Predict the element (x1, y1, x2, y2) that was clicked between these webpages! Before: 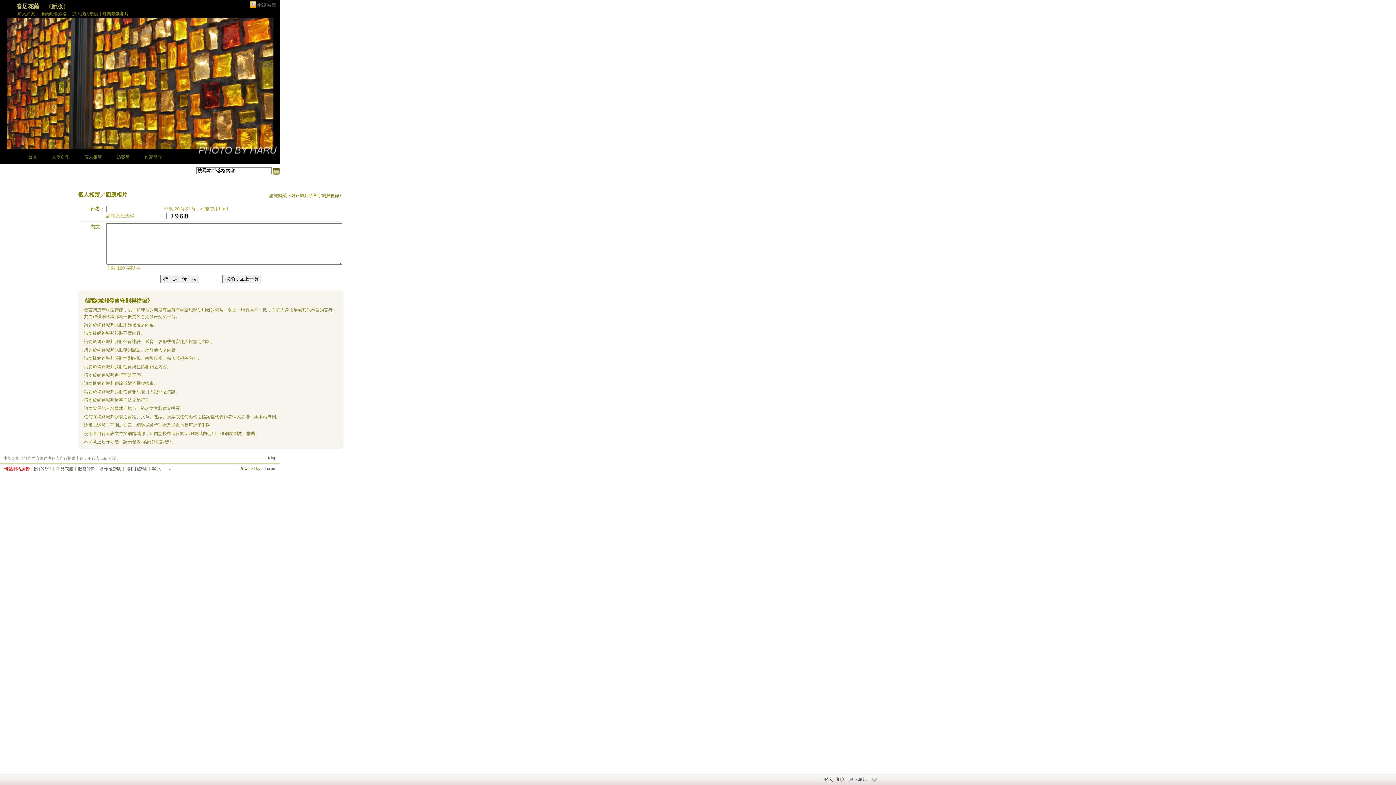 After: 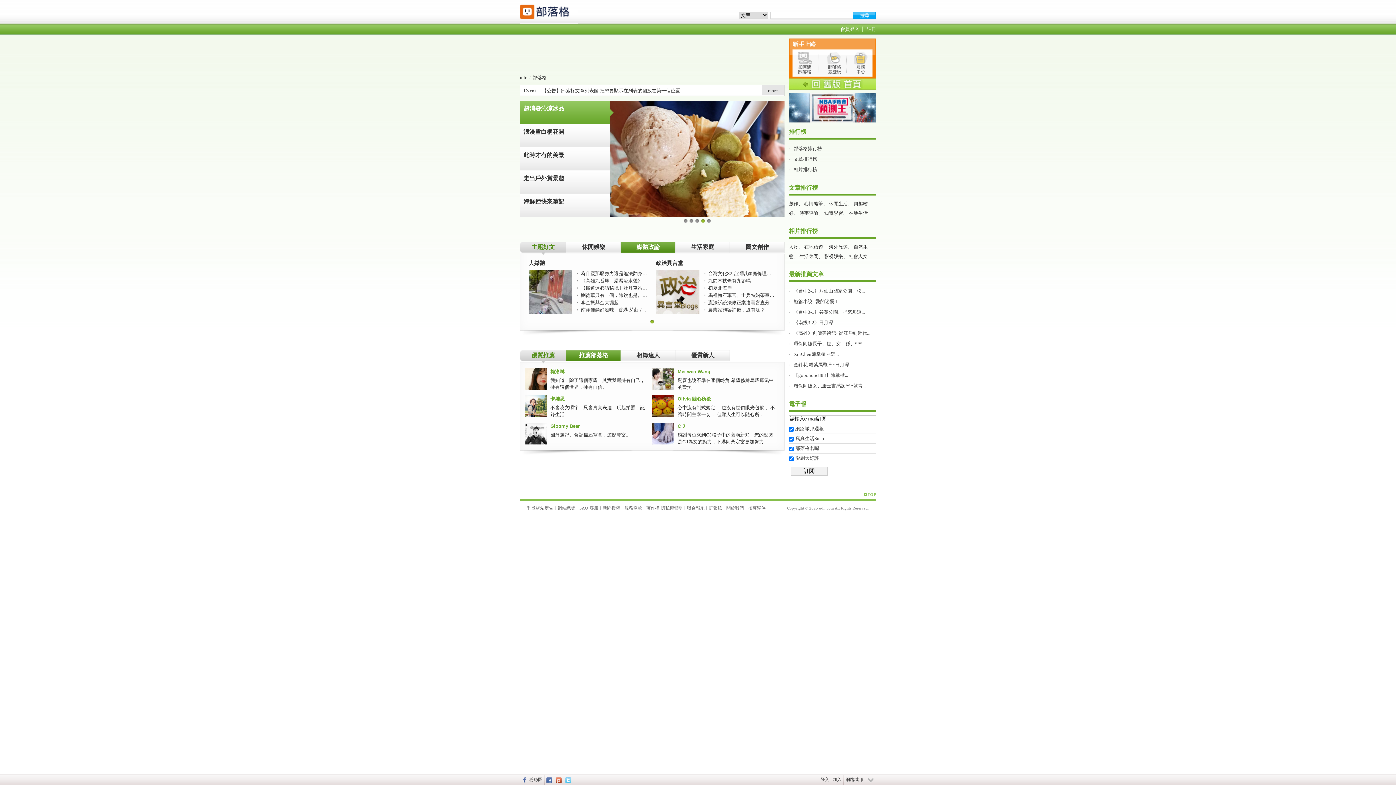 Action: bbox: (847, 774, 868, 785) label: 網路城邦